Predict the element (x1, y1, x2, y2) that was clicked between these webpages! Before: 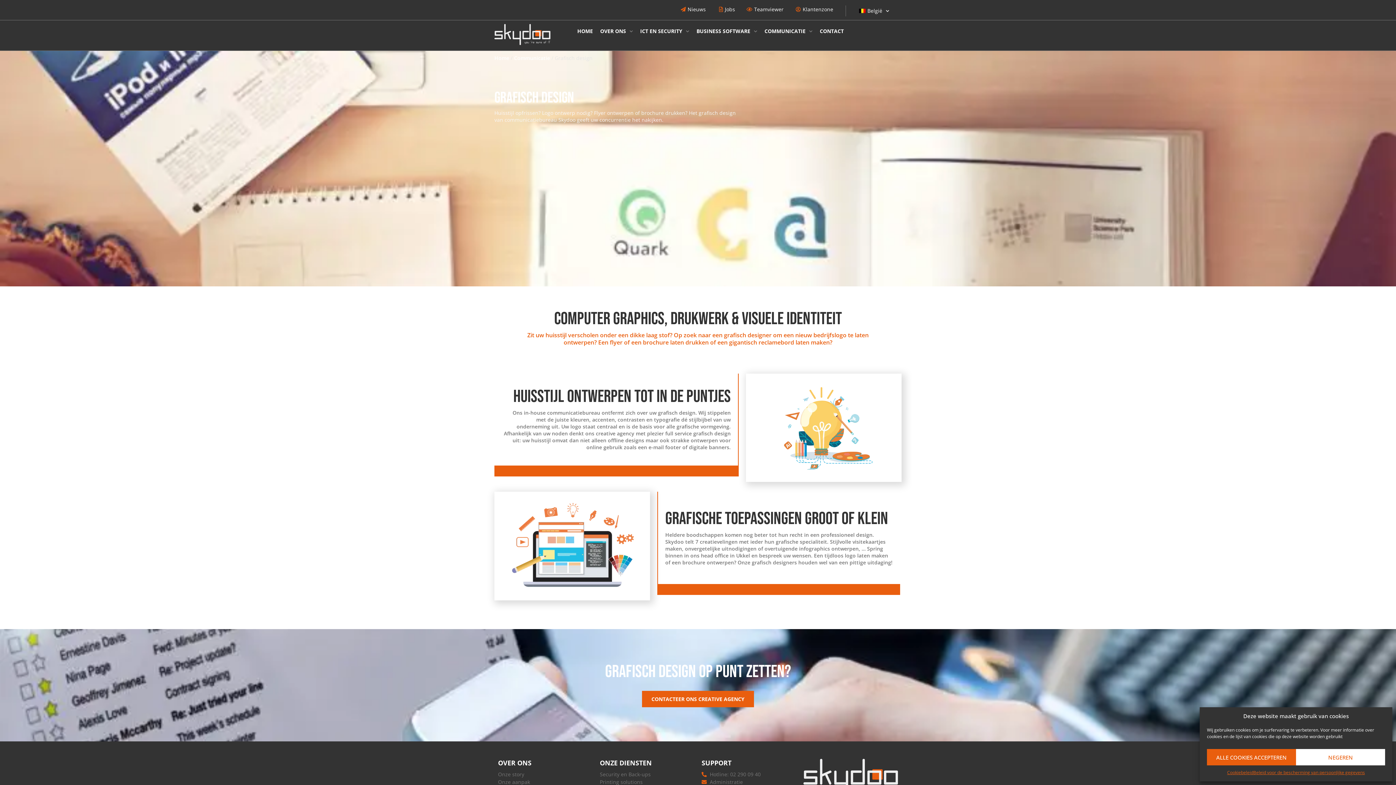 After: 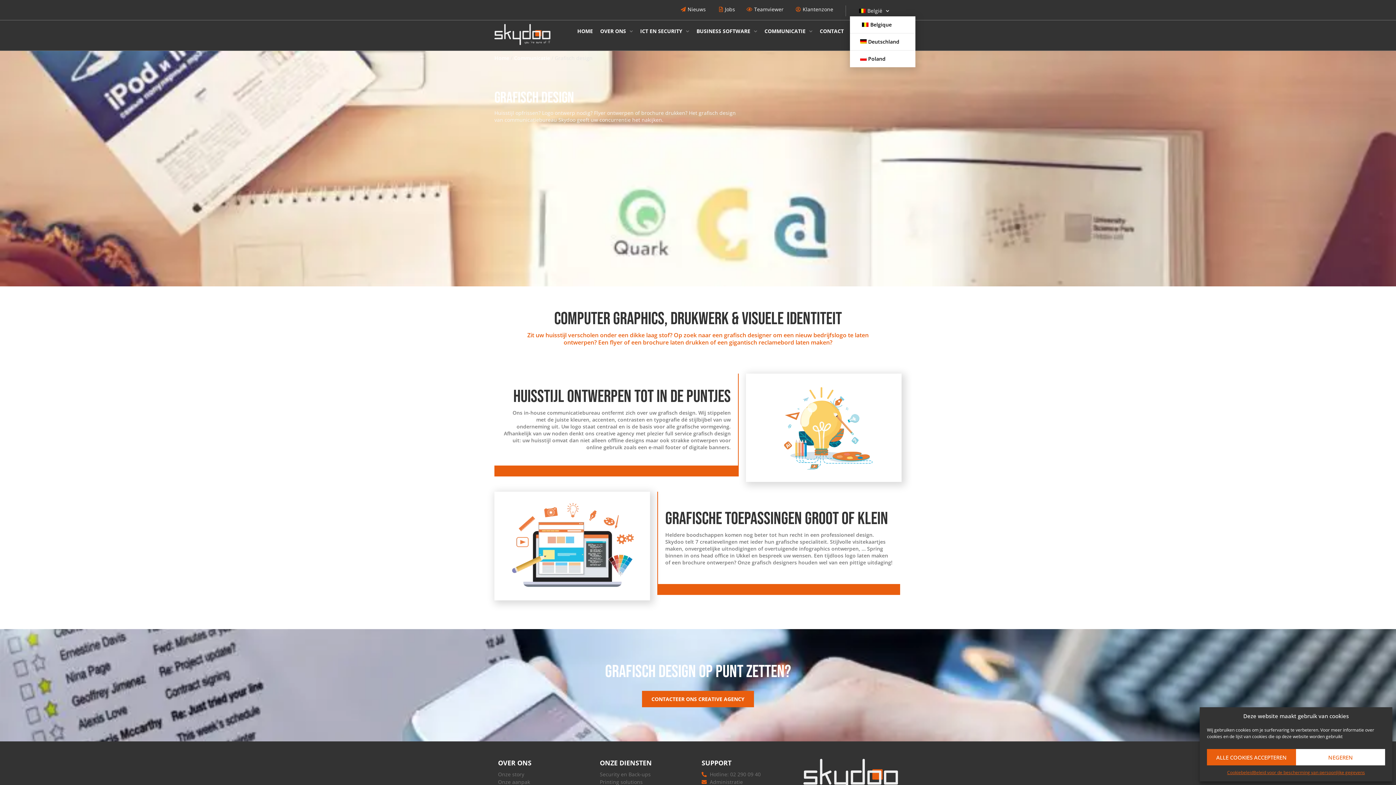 Action: bbox: (850, 5, 896, 16) label: België